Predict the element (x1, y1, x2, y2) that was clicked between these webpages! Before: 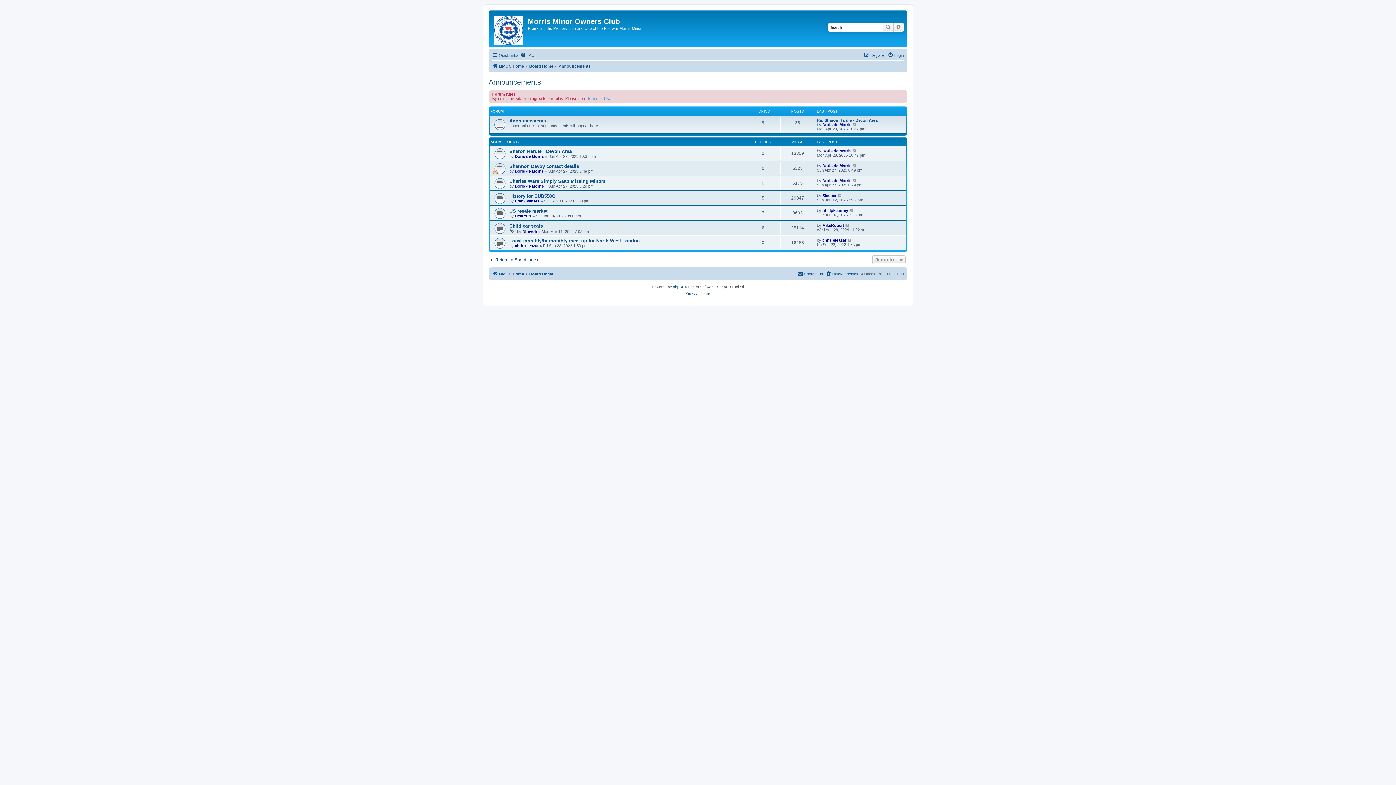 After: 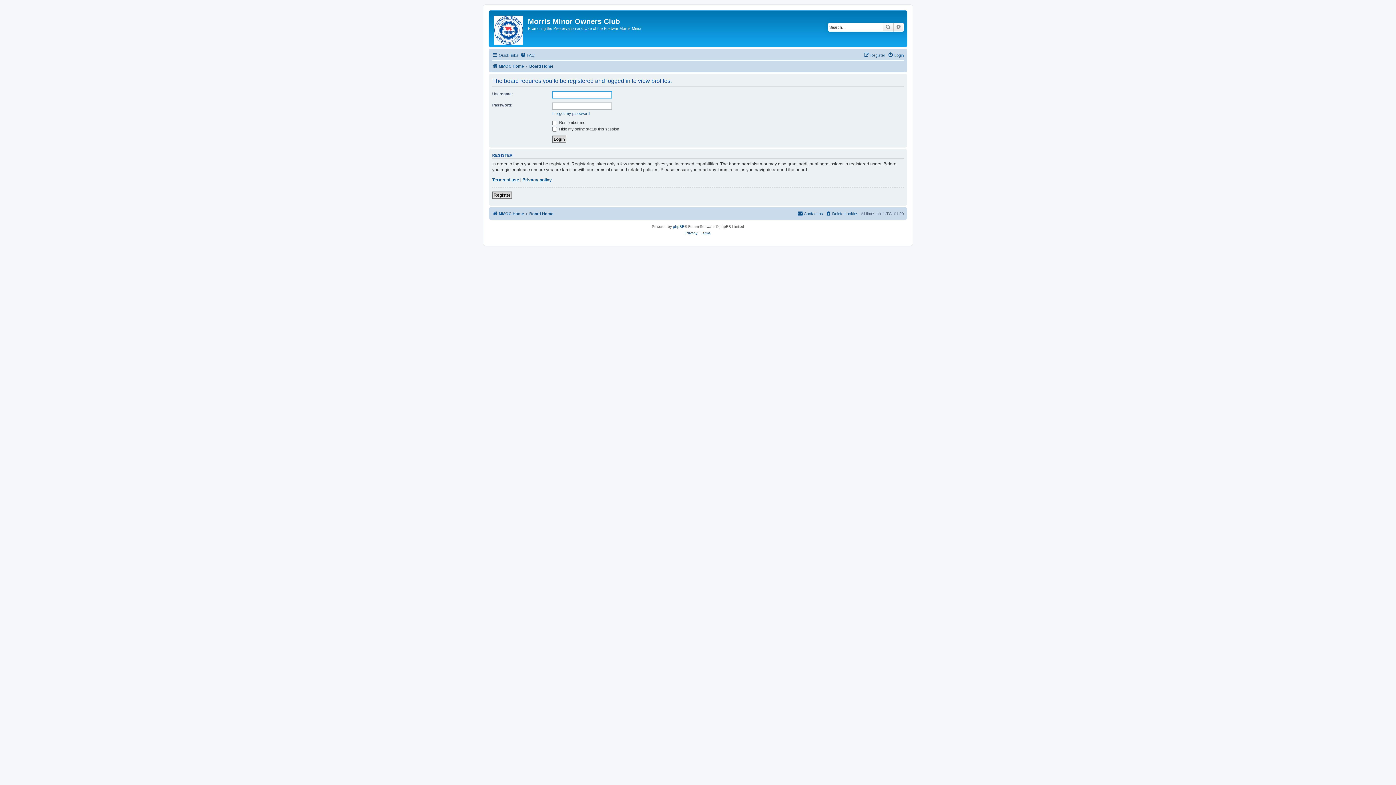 Action: label: philipkearney bbox: (822, 208, 848, 212)